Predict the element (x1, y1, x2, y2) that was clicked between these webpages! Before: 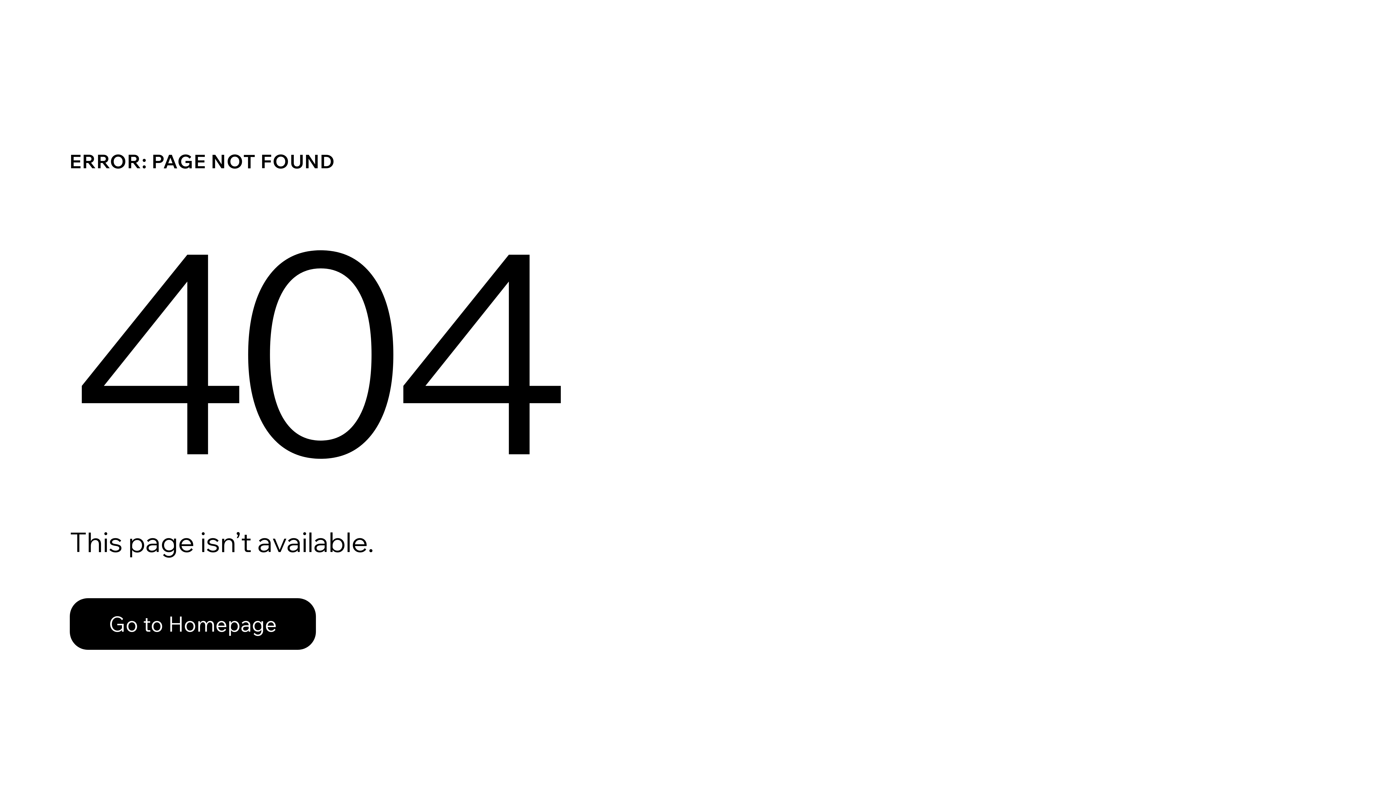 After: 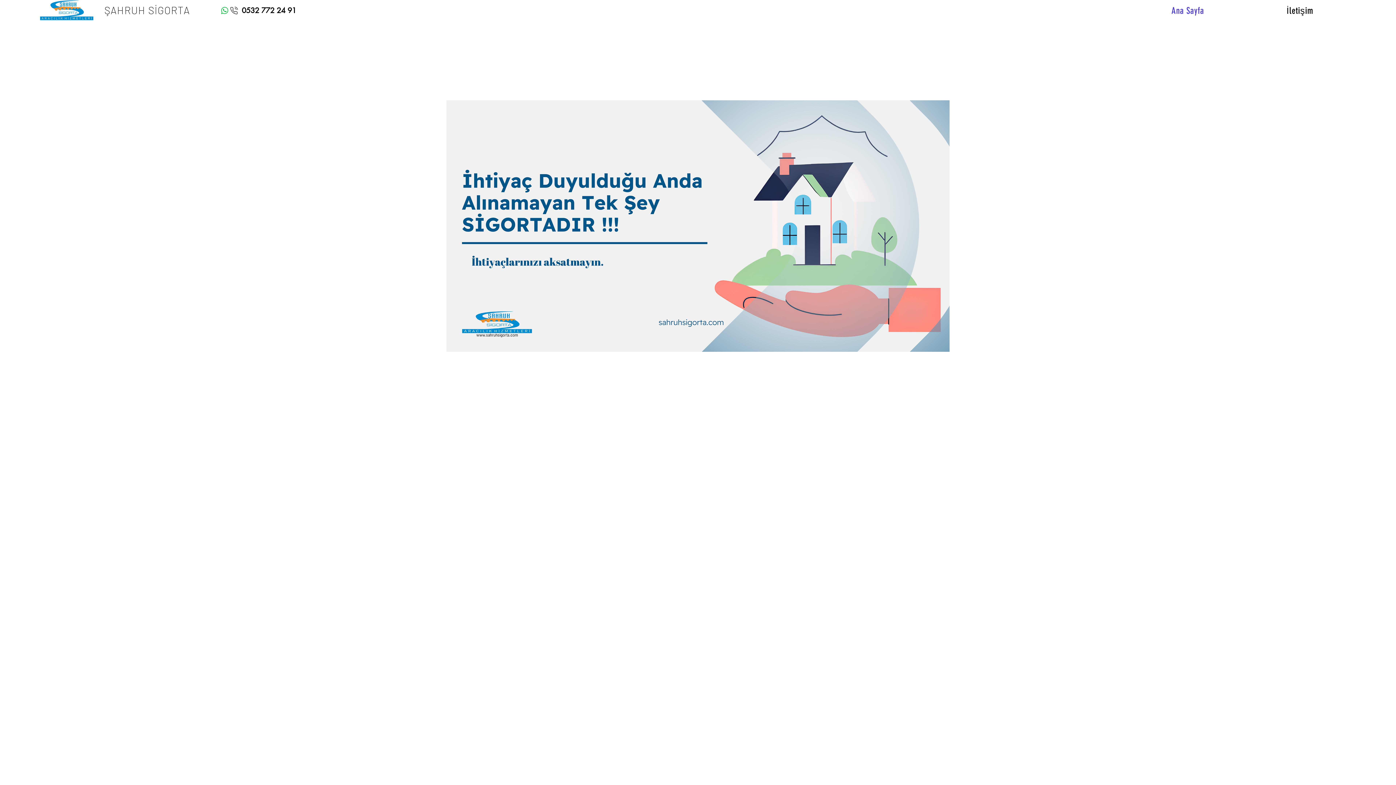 Action: label: Go to Homepage bbox: (69, 582, 768, 659)